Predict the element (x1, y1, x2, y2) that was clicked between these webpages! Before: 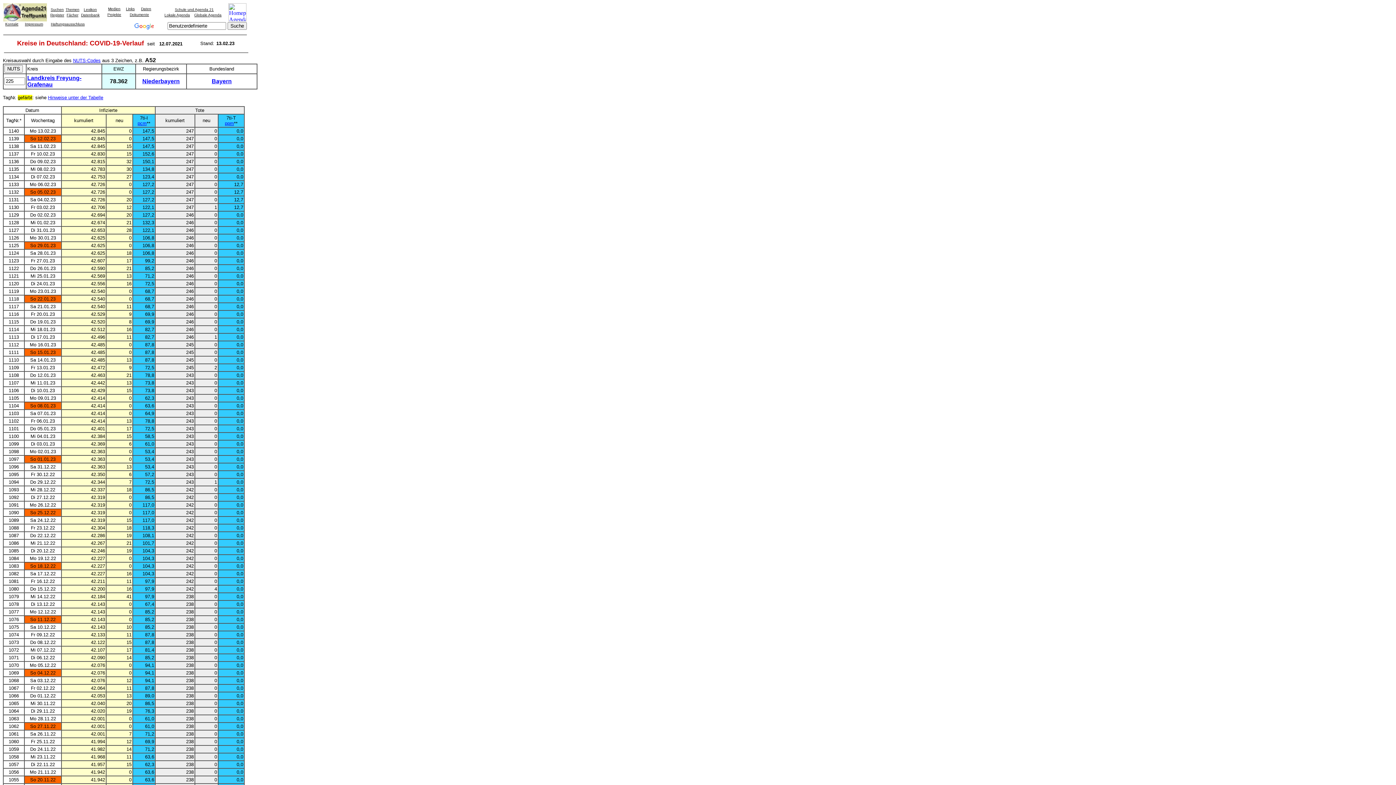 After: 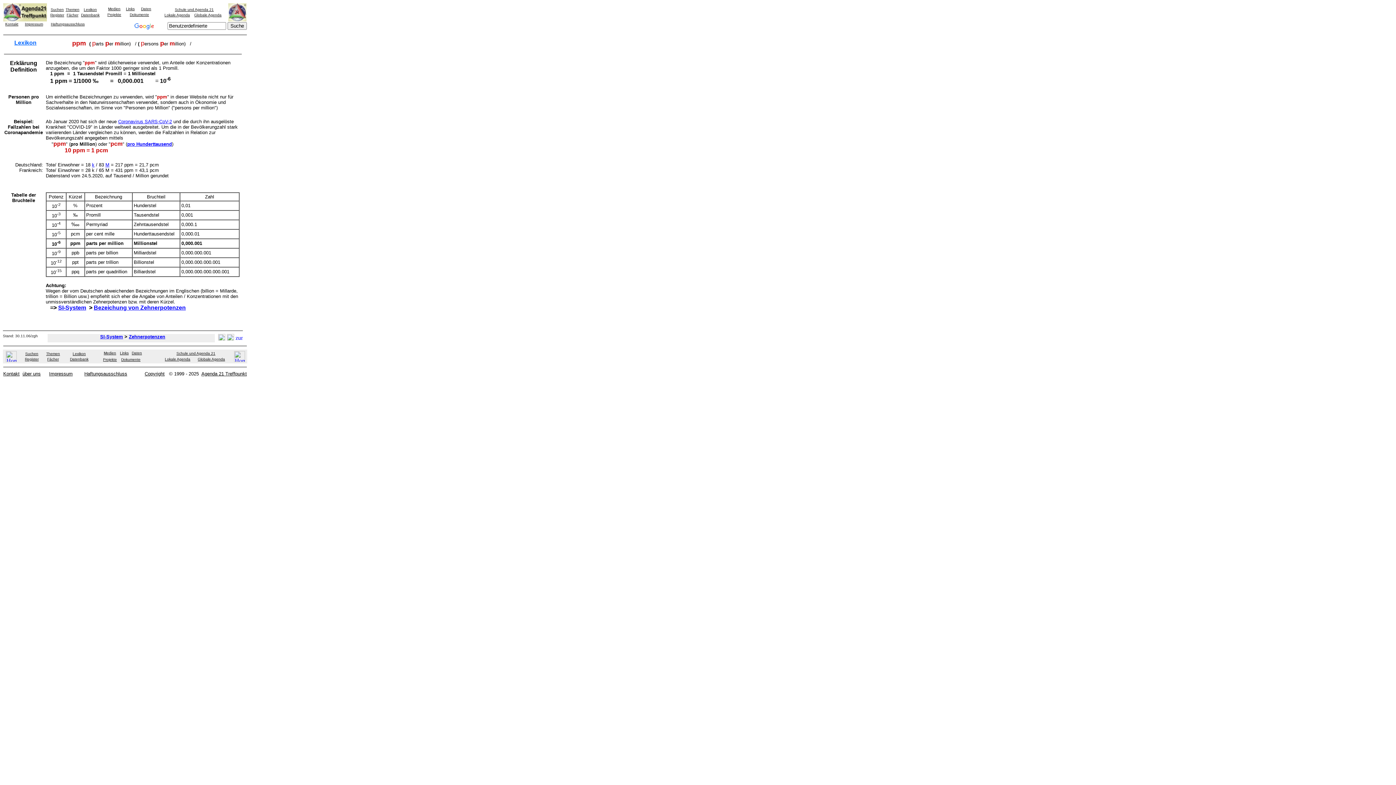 Action: label: ppm bbox: (224, 120, 234, 126)